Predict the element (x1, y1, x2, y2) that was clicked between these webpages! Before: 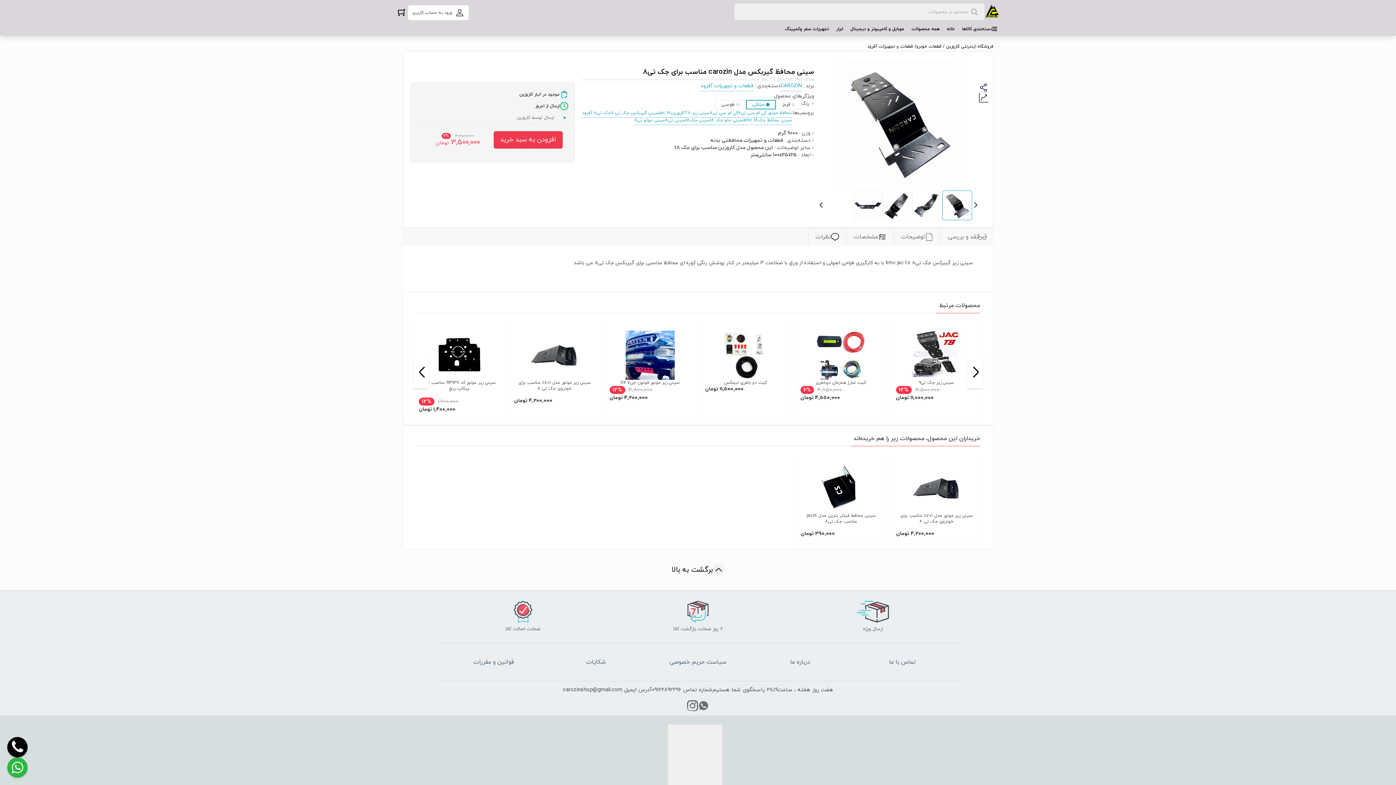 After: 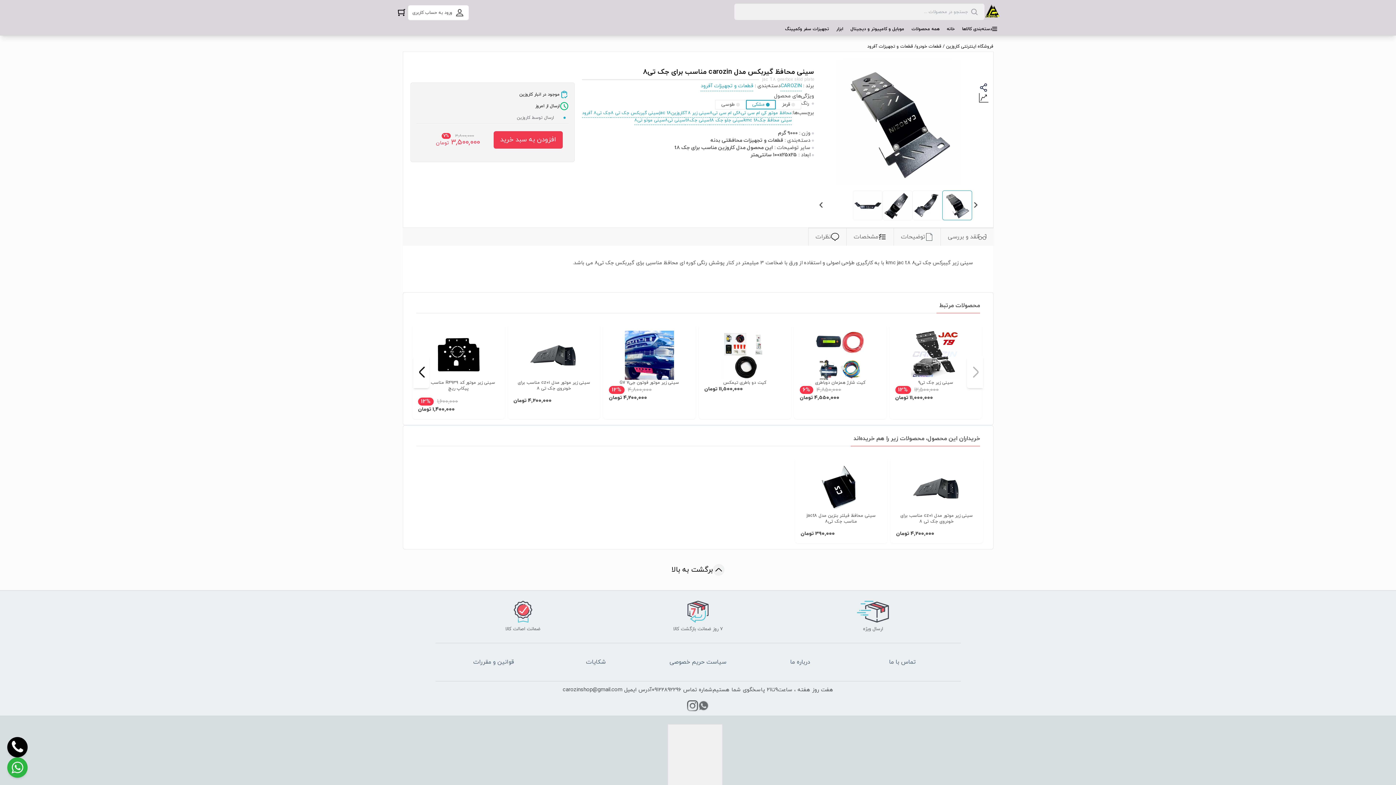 Action: bbox: (700, 82, 753, 91) label: قطعات و تجهیزات آفرود